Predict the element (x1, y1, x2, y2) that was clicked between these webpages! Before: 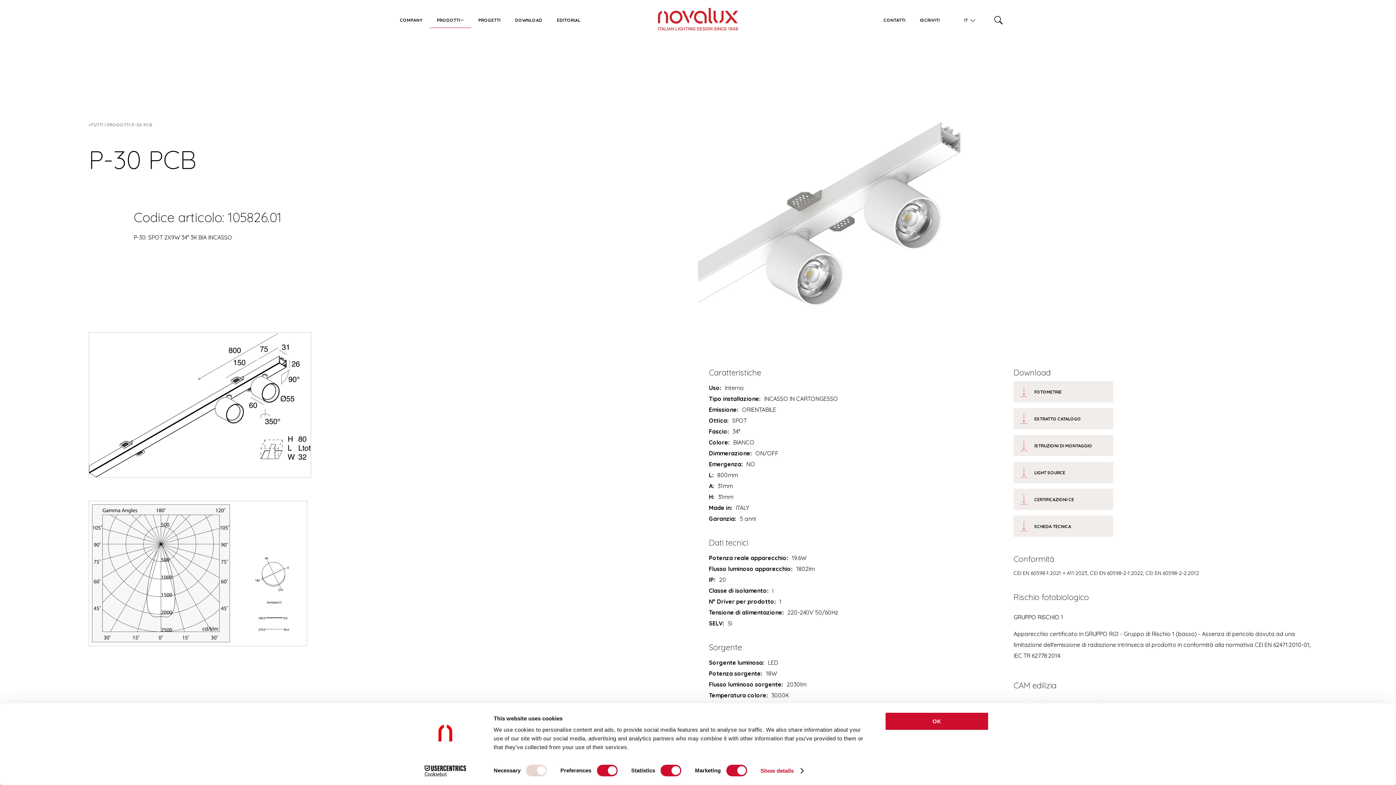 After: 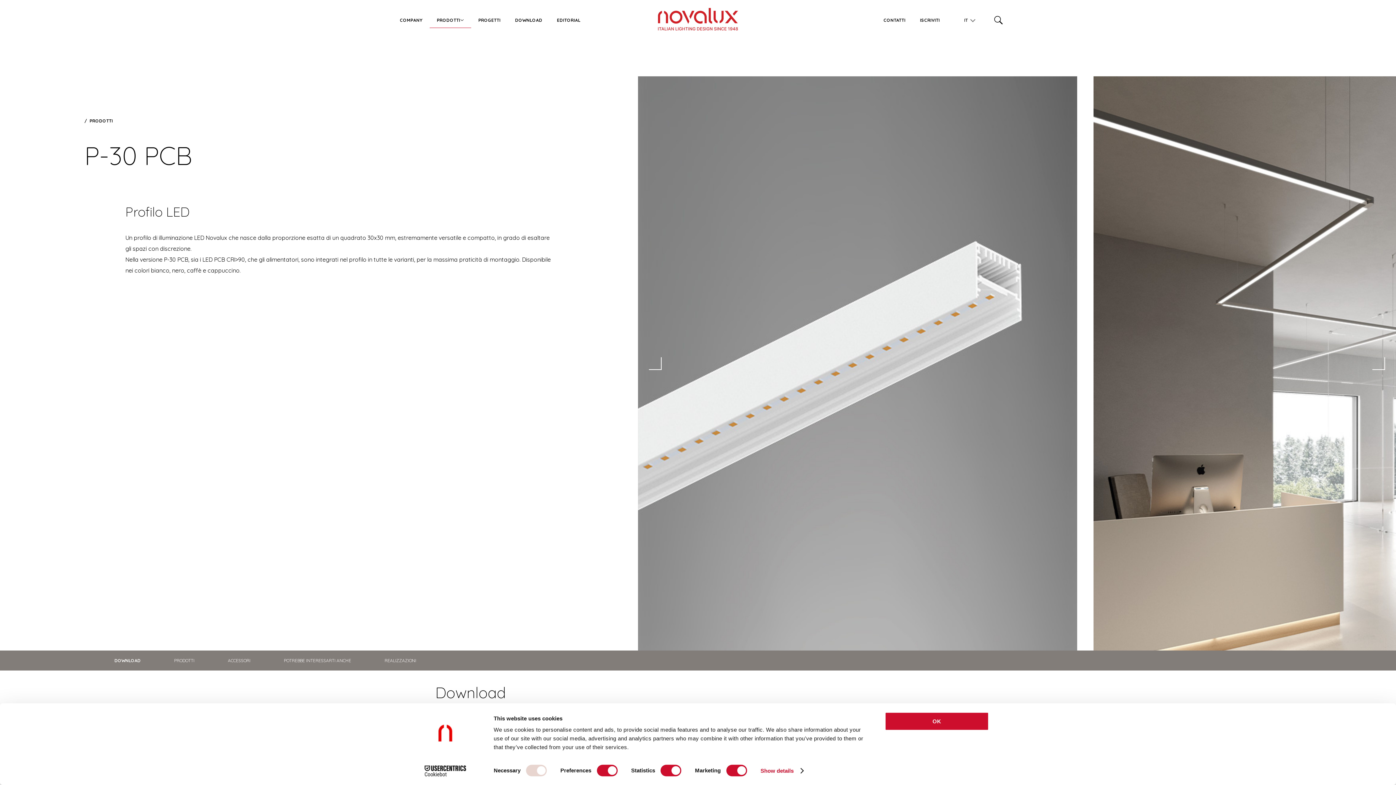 Action: label: TUTTI I PRODOTTI P-30 PCB bbox: (88, 122, 652, 127)